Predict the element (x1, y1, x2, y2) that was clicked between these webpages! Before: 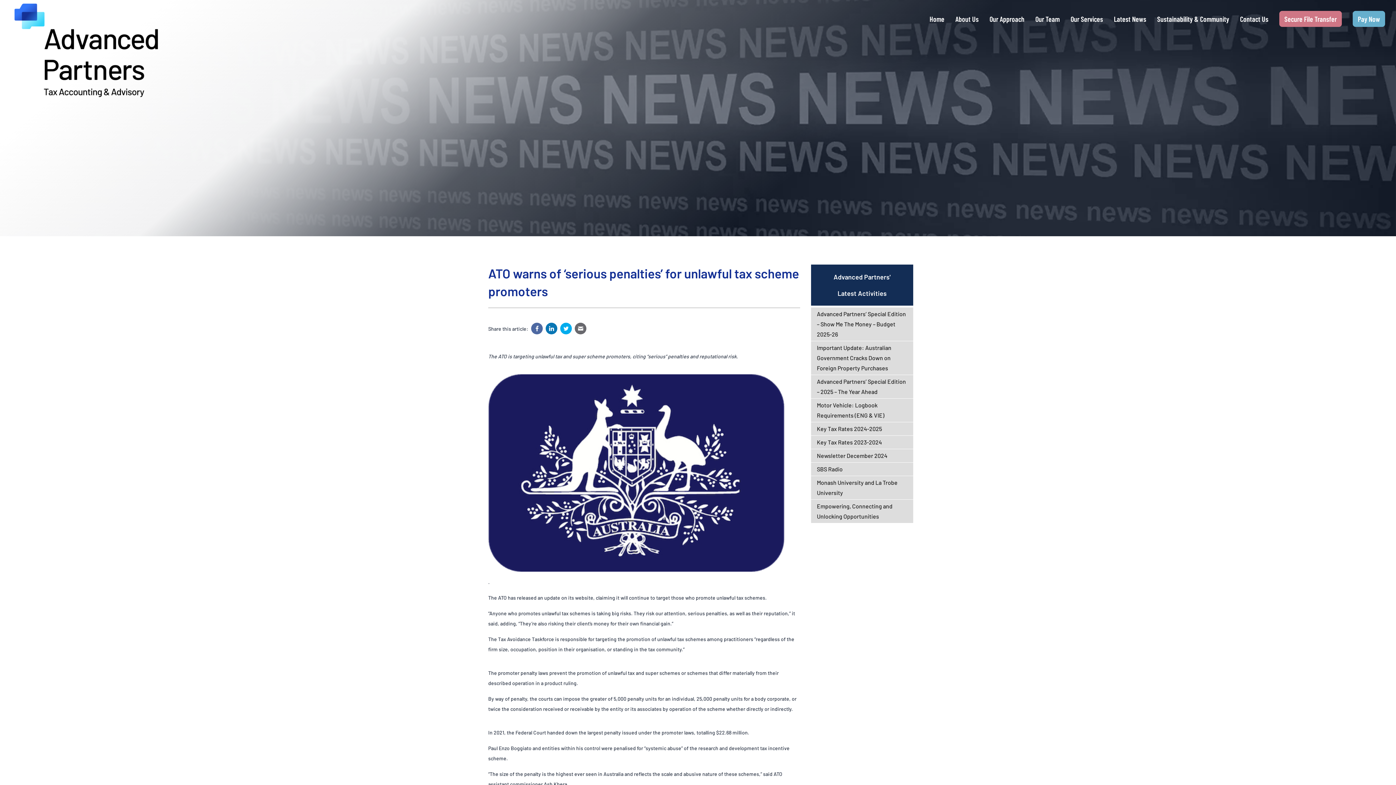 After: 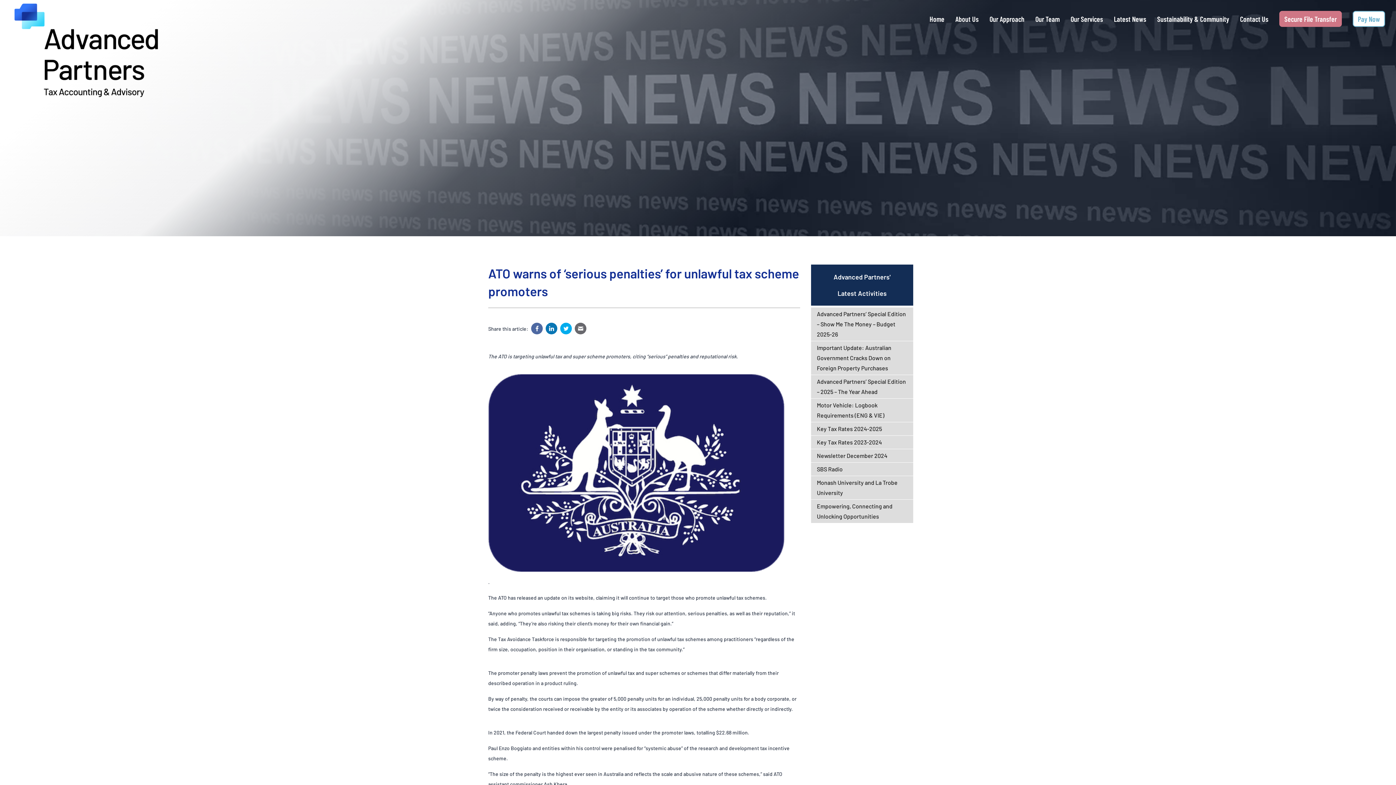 Action: bbox: (1353, 10, 1385, 26) label: Pay Now